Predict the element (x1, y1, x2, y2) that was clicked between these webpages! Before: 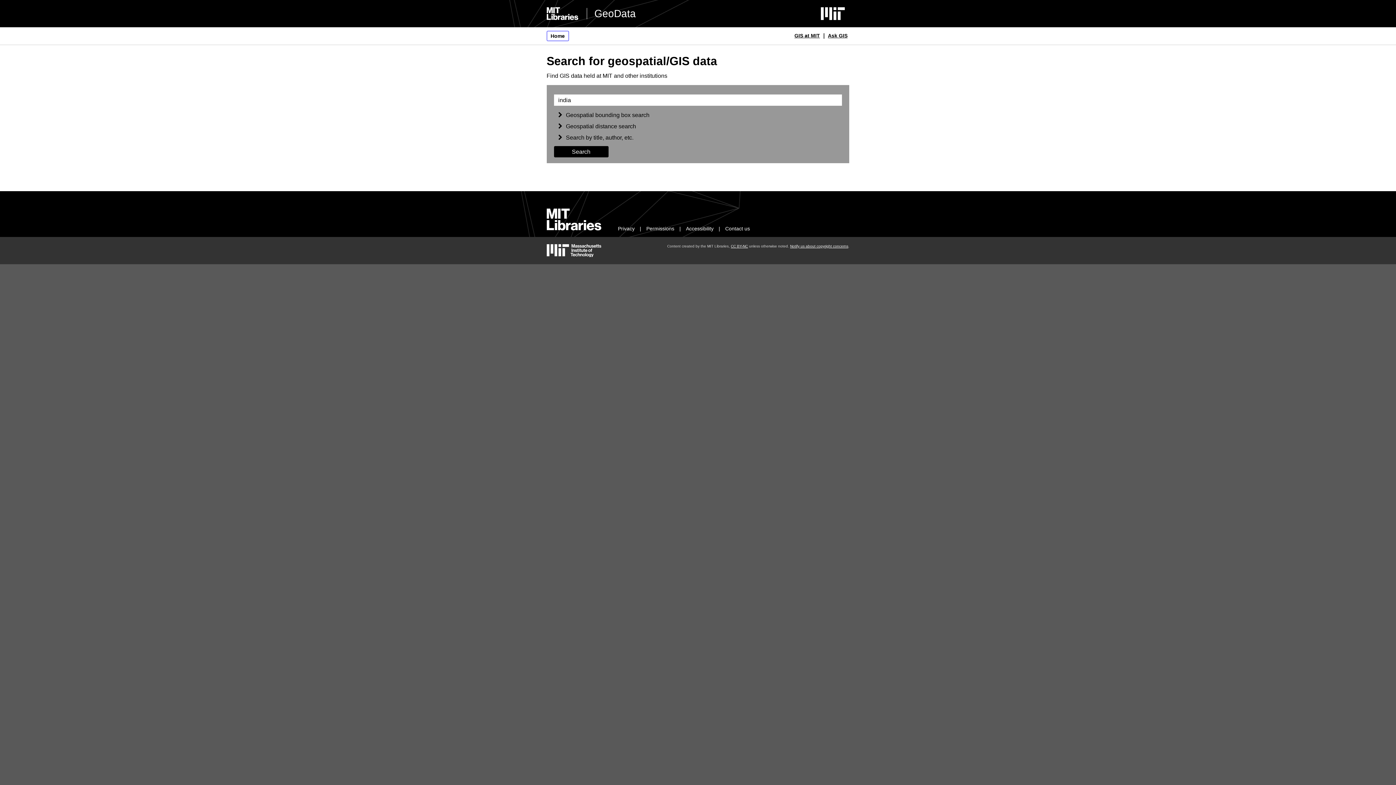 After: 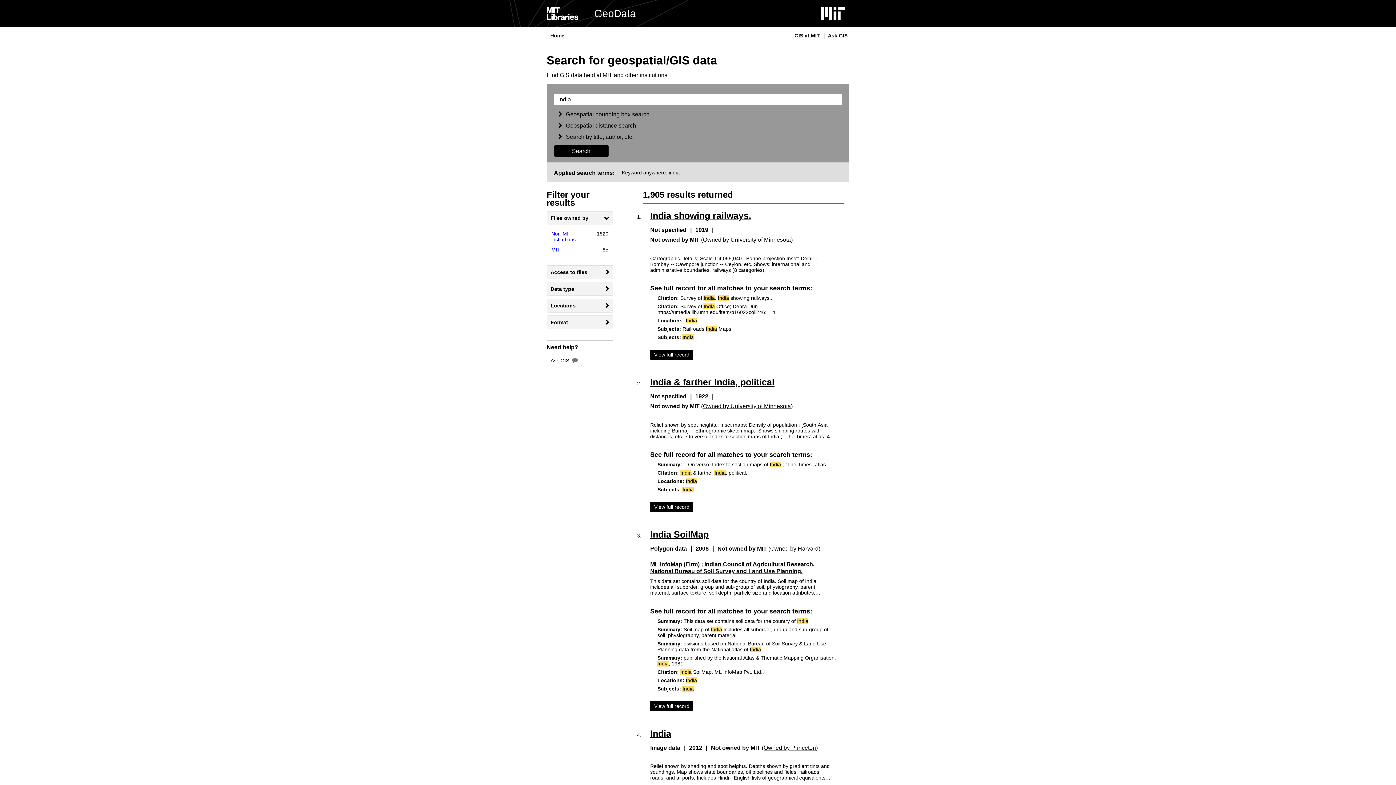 Action: label: Search bbox: (554, 146, 608, 157)